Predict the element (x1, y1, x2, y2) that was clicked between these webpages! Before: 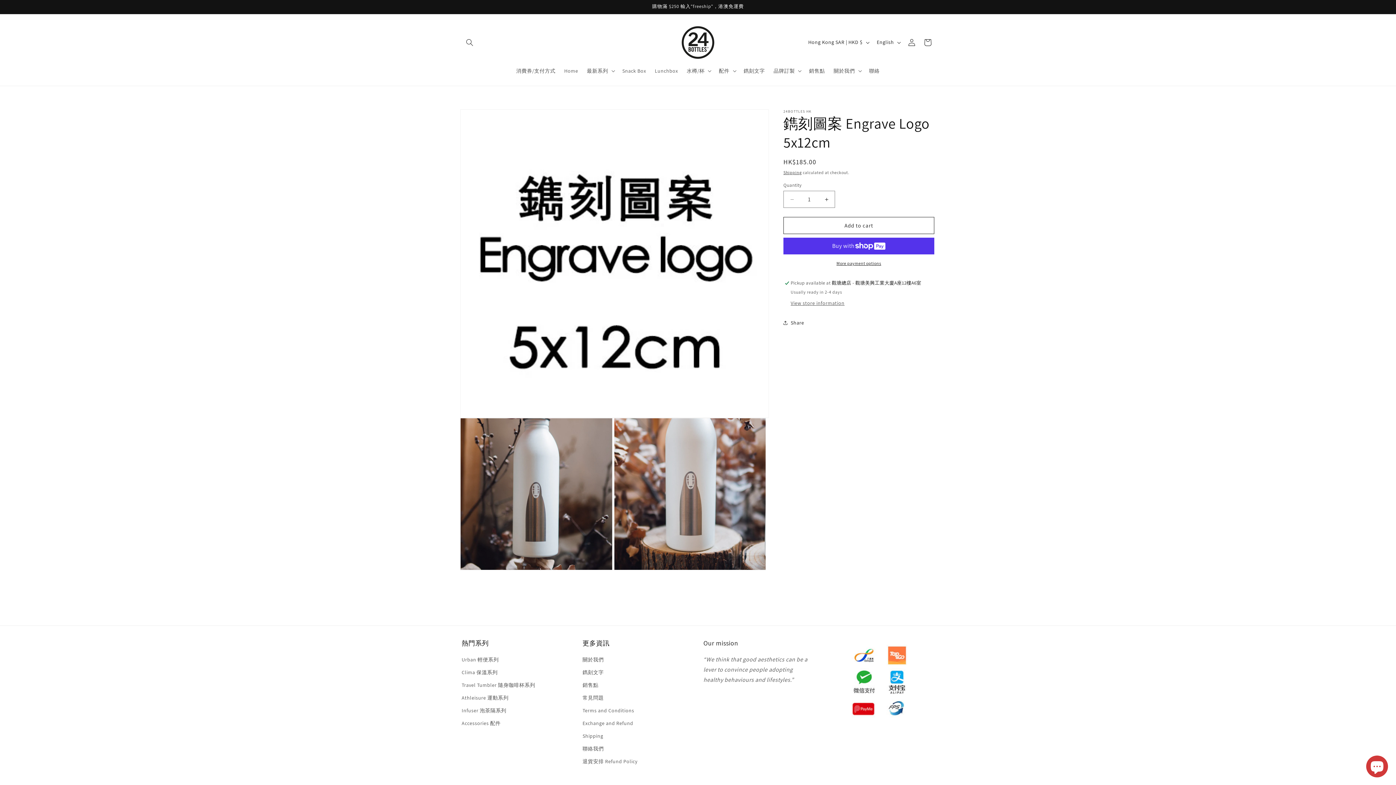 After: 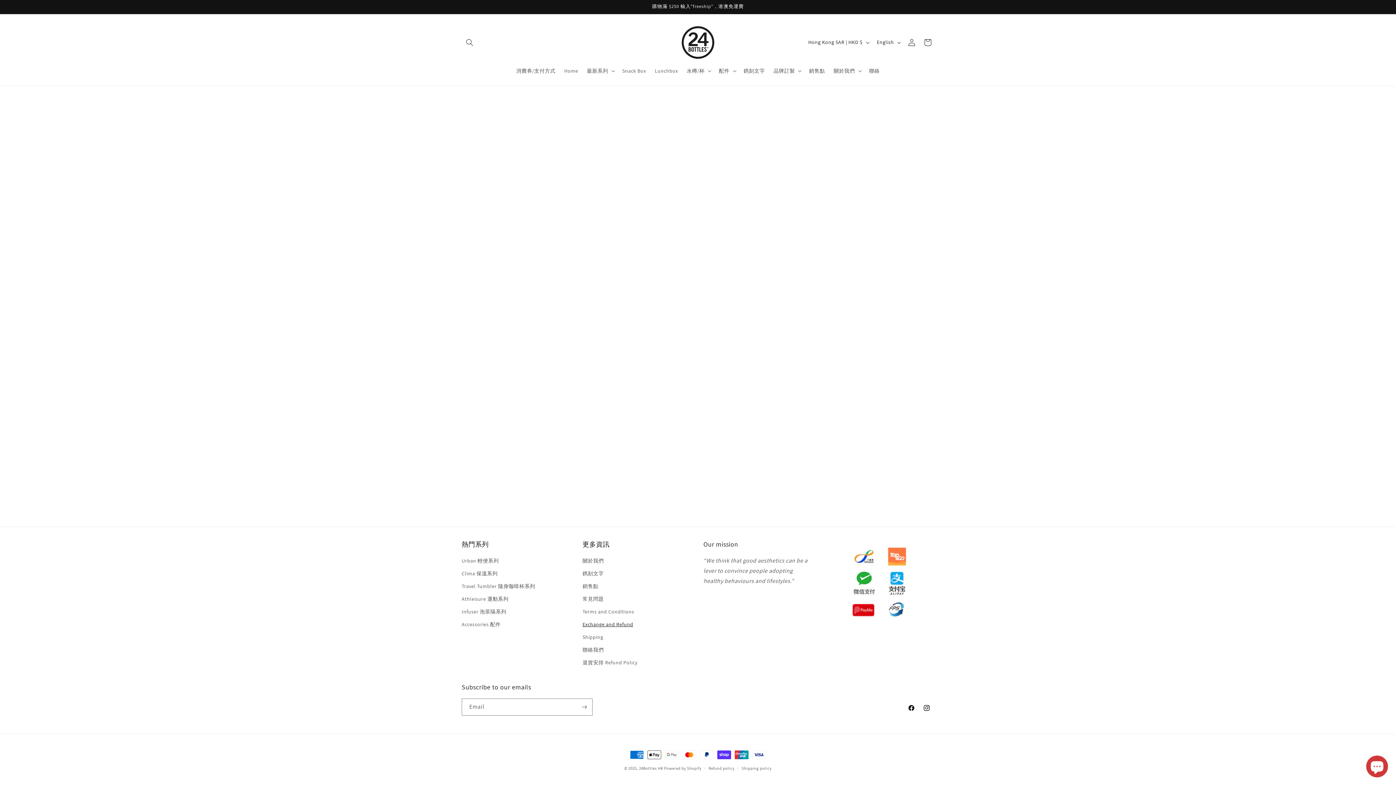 Action: bbox: (582, 717, 633, 730) label: Exchange and Refund